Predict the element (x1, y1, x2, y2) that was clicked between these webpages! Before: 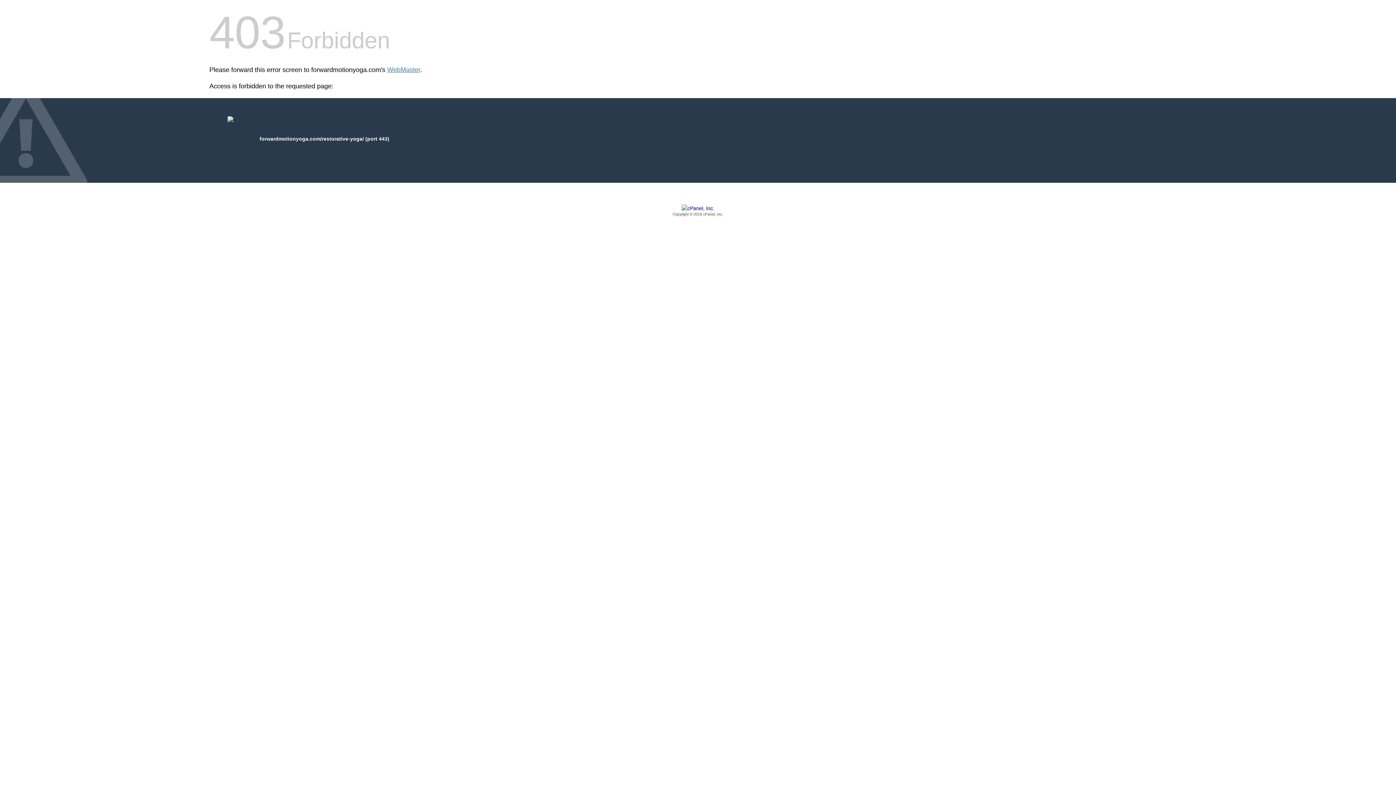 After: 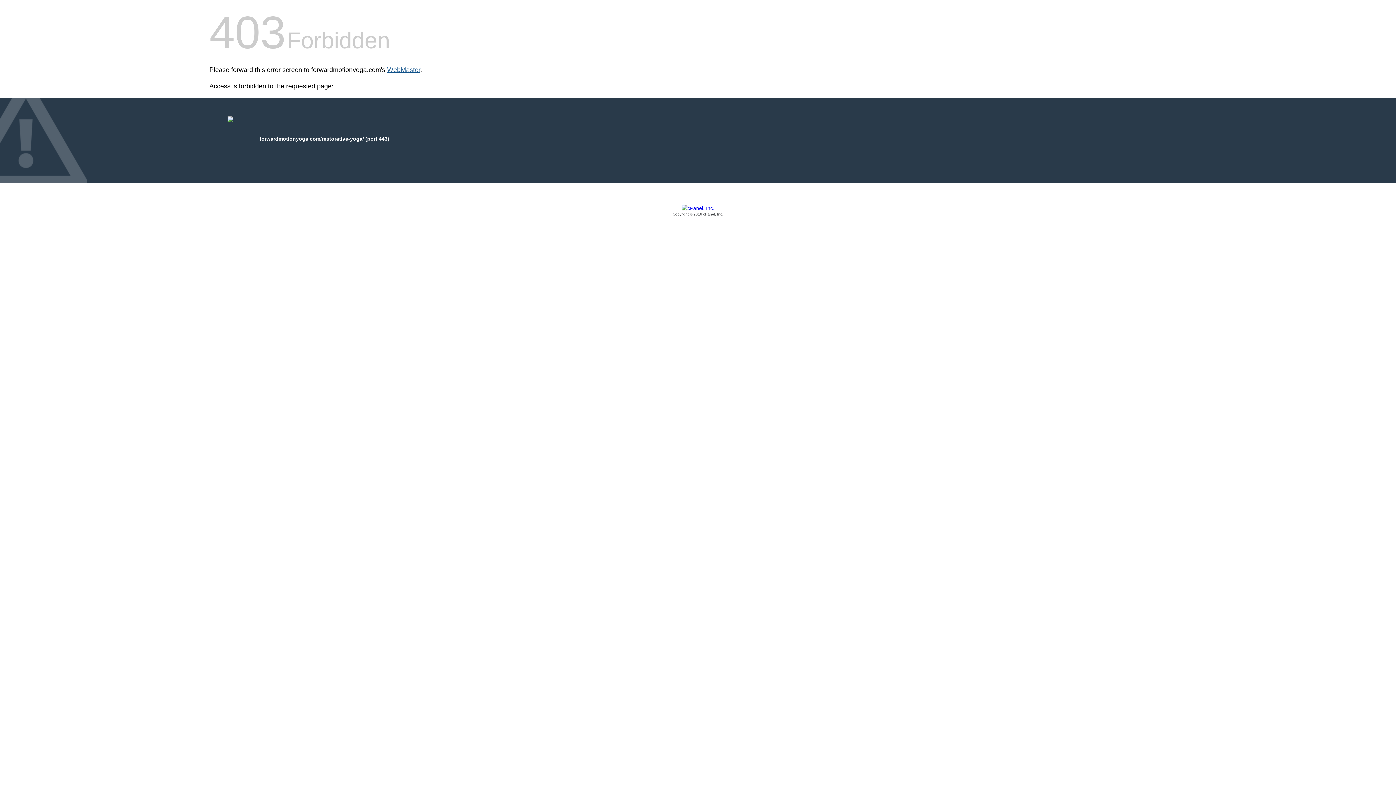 Action: label: WebMaster bbox: (387, 66, 420, 73)